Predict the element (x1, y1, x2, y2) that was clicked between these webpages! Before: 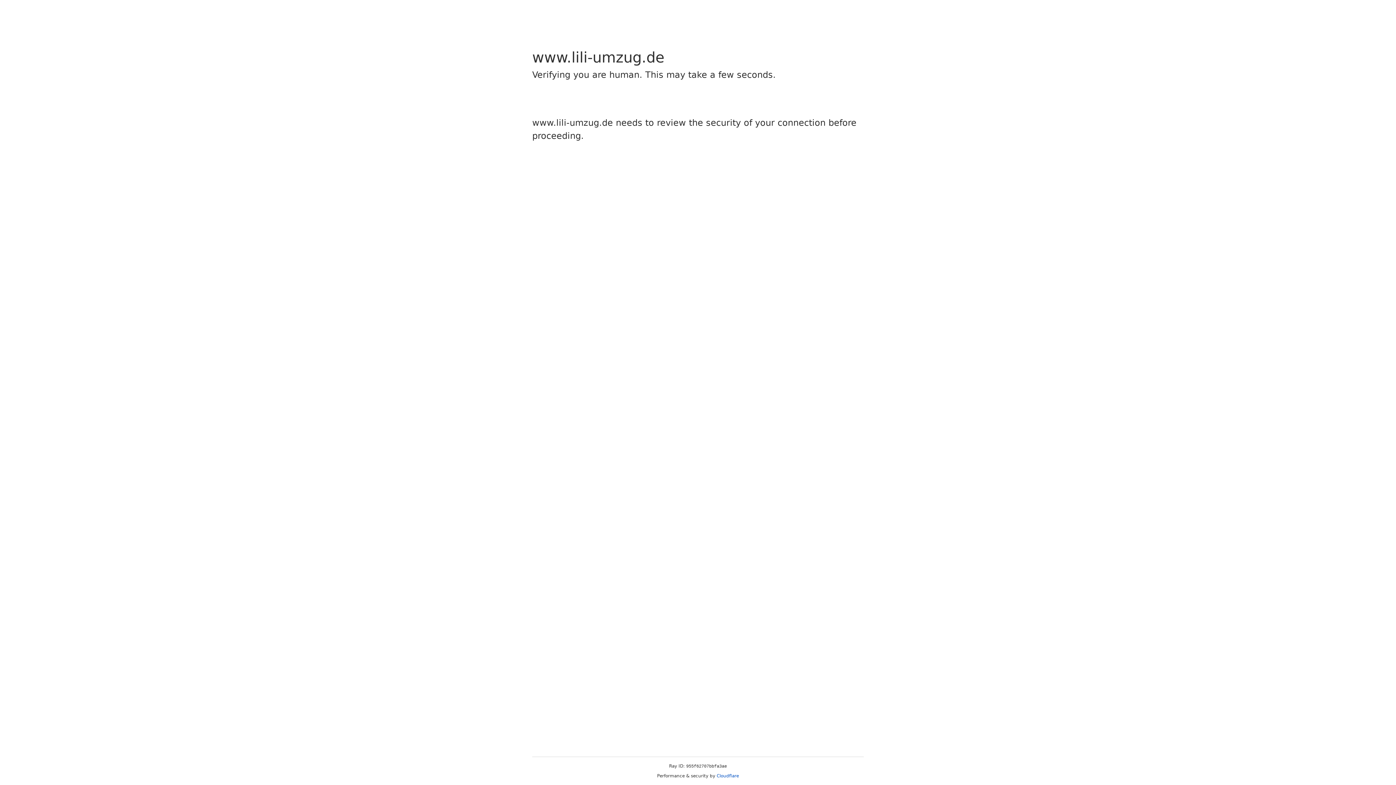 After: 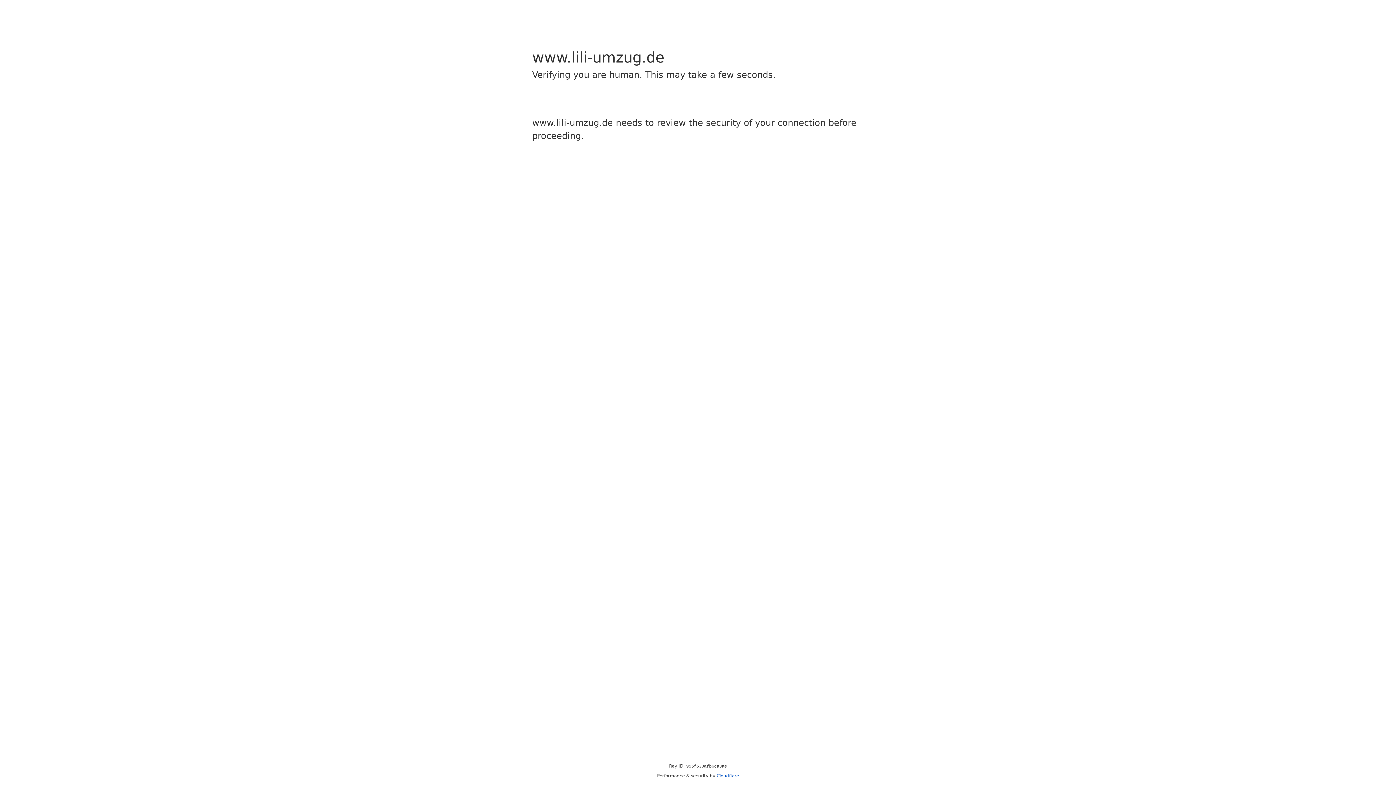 Action: bbox: (716, 773, 739, 778) label: Cloudflare